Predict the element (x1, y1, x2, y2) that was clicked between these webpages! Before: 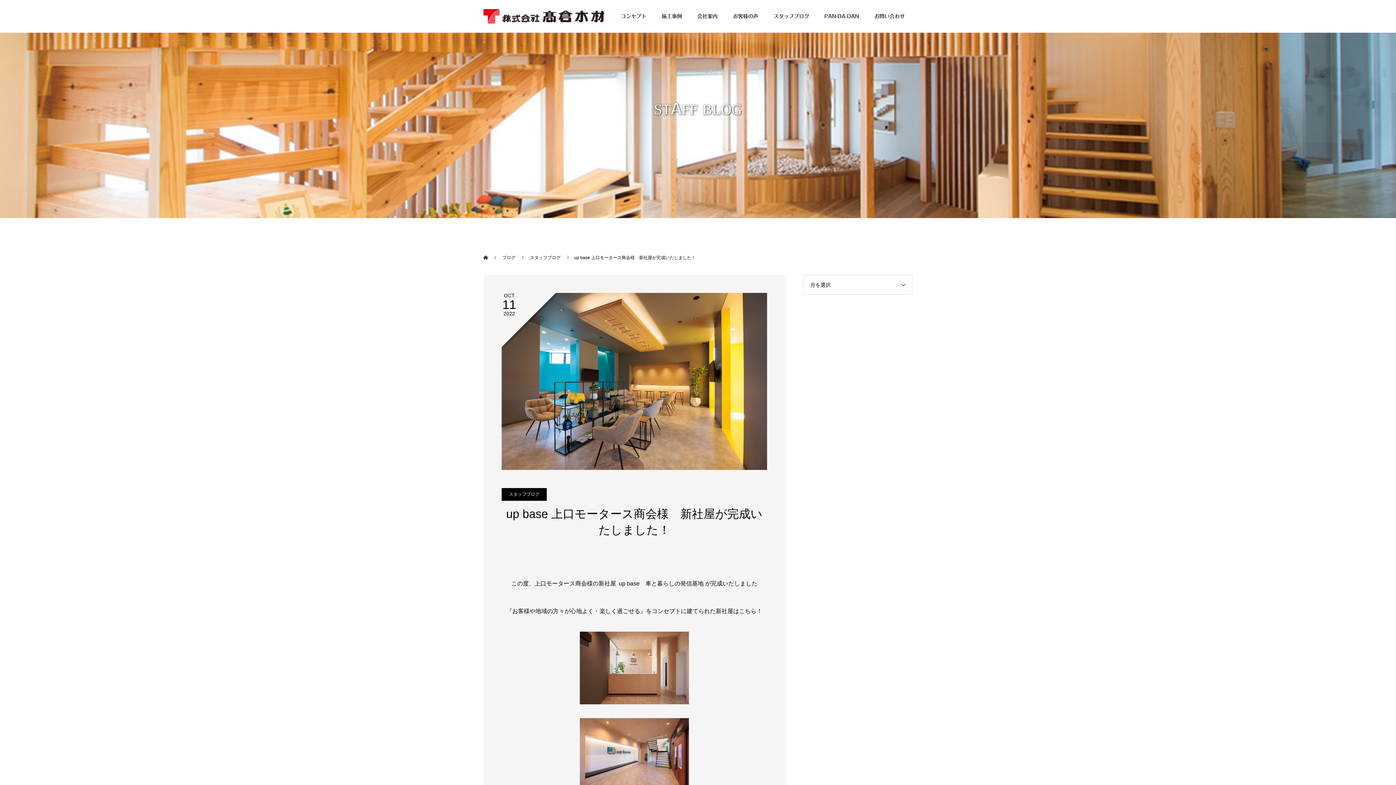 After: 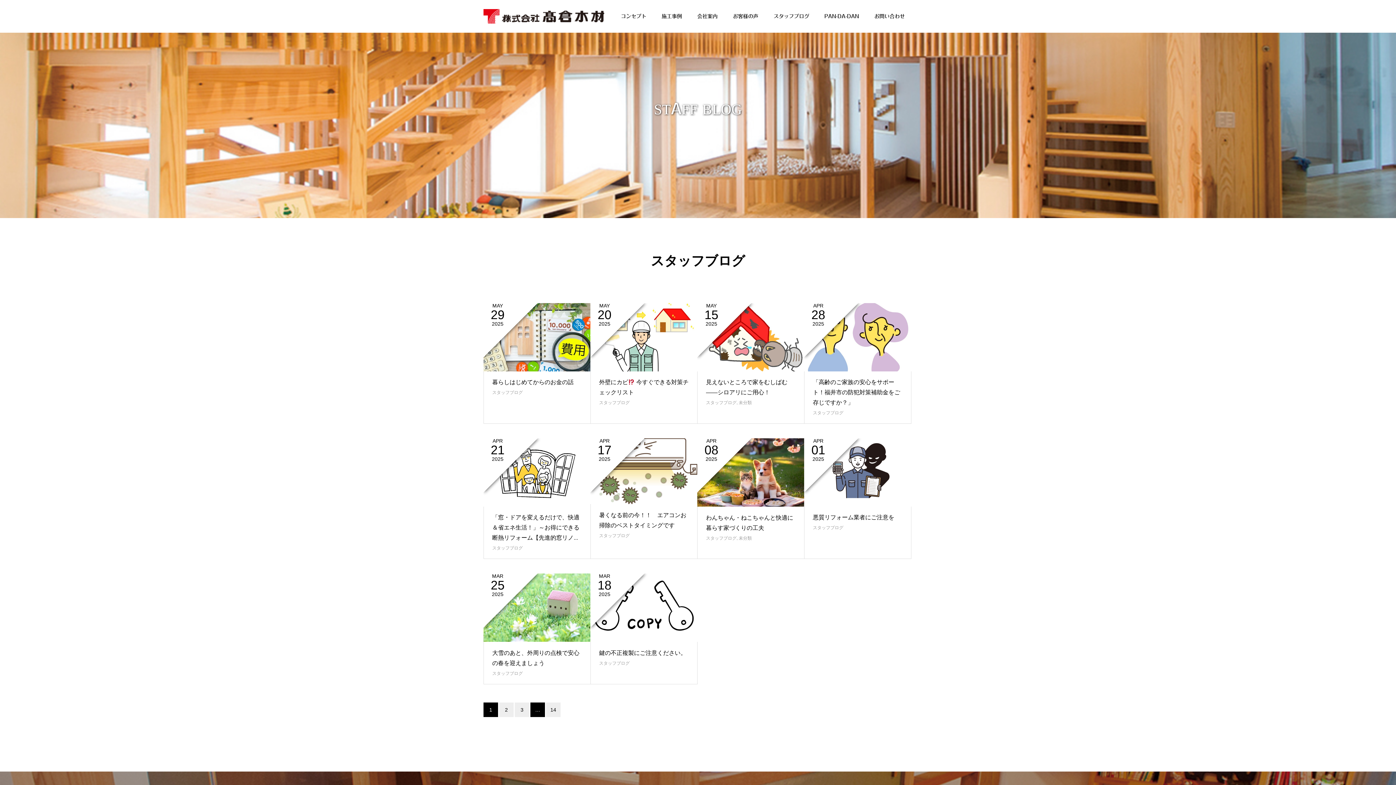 Action: bbox: (530, 255, 561, 260) label: スタッフブログ 